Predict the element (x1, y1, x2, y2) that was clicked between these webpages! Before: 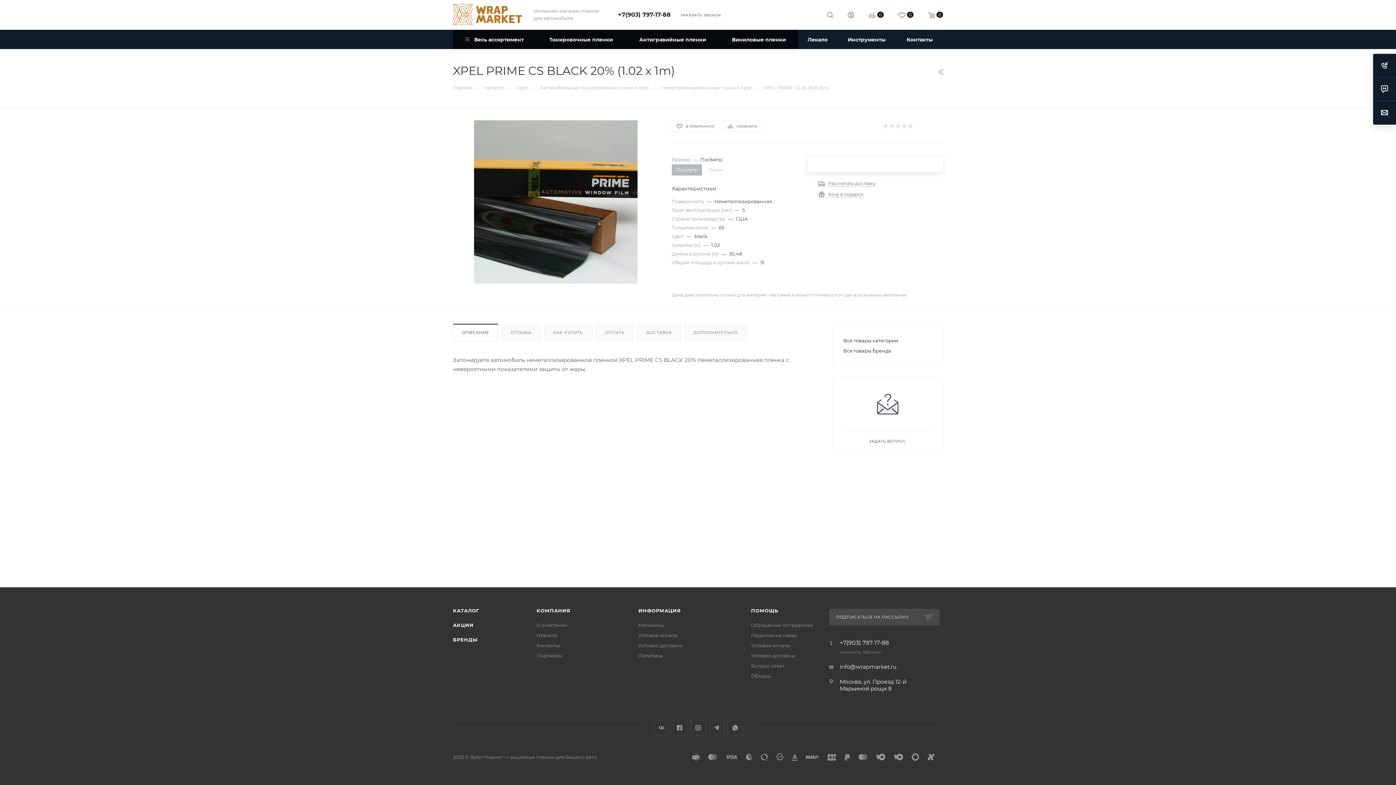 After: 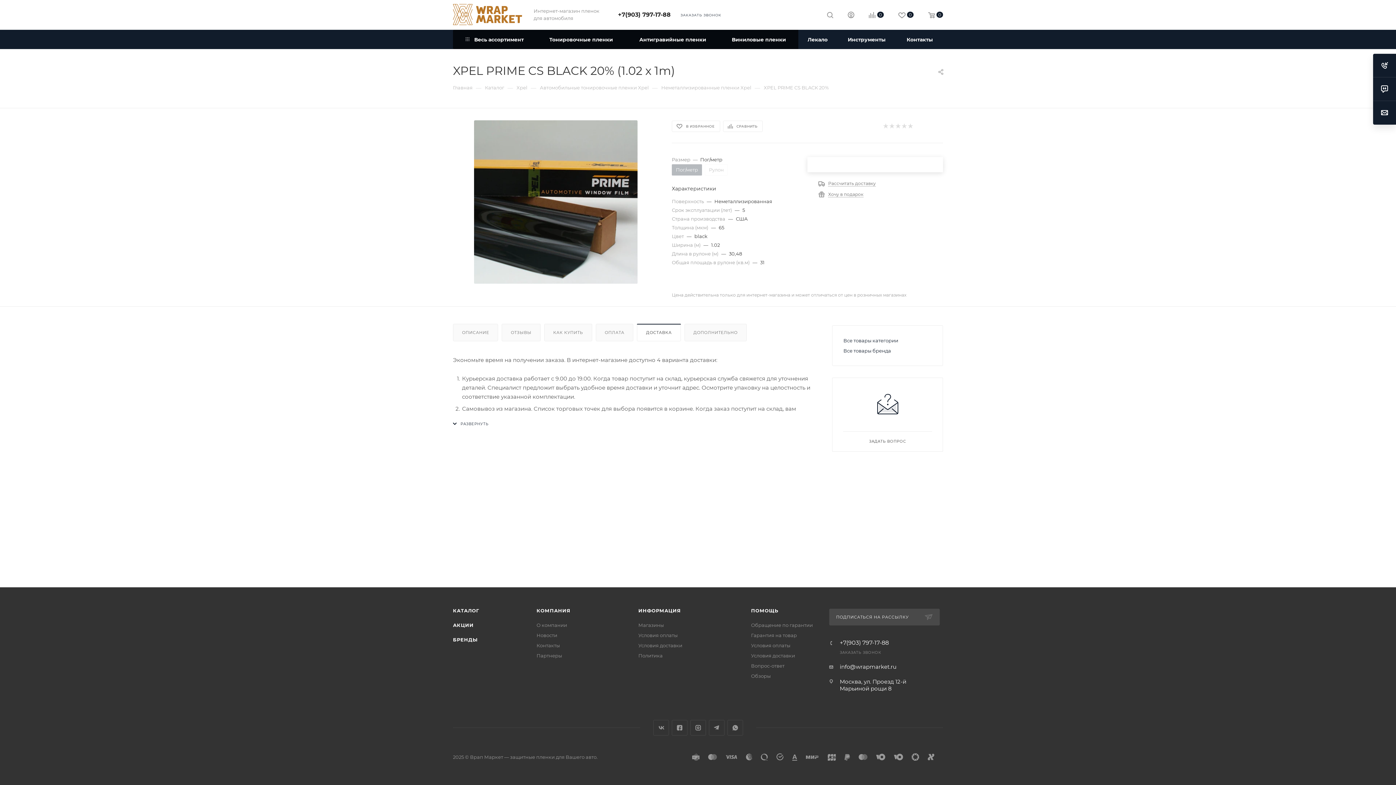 Action: bbox: (637, 324, 680, 341) label: ДОСТАВКА